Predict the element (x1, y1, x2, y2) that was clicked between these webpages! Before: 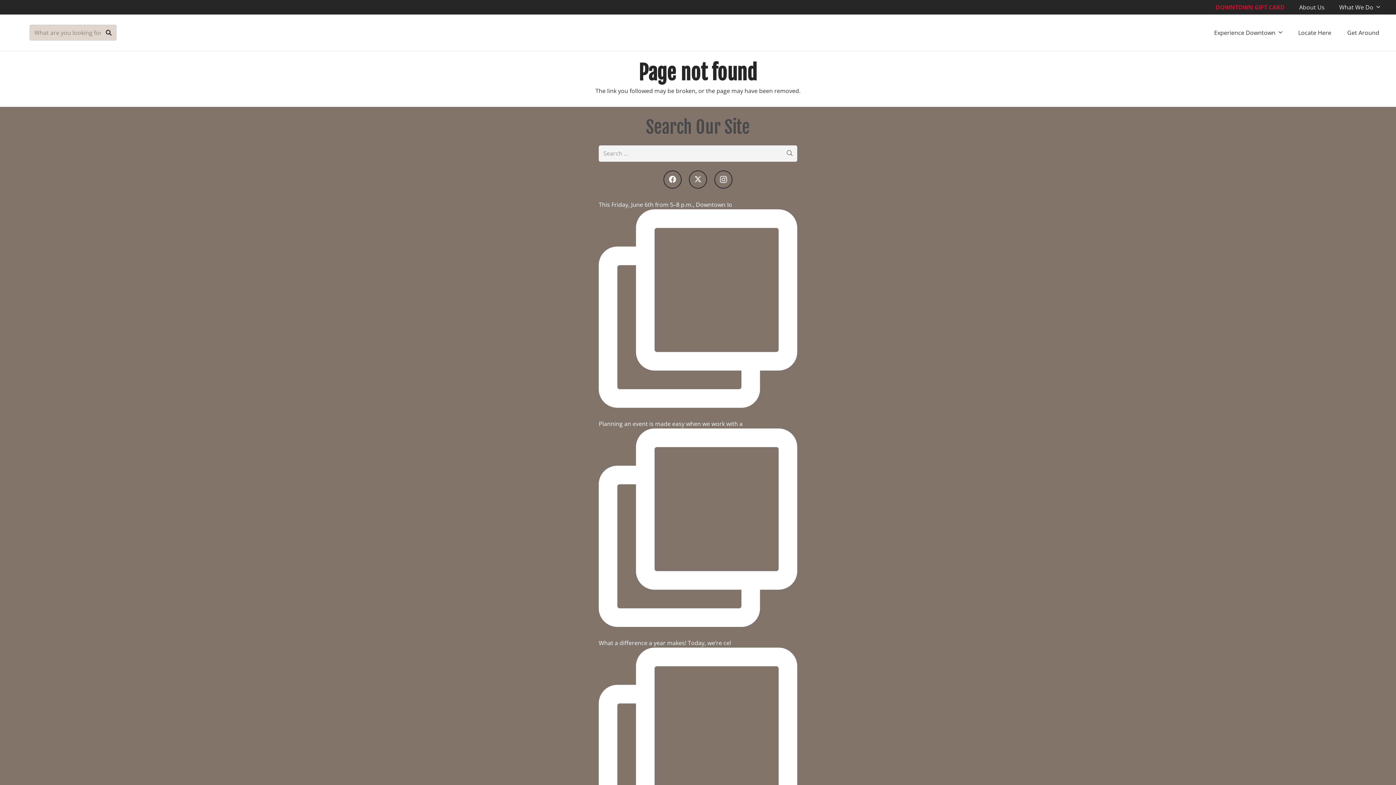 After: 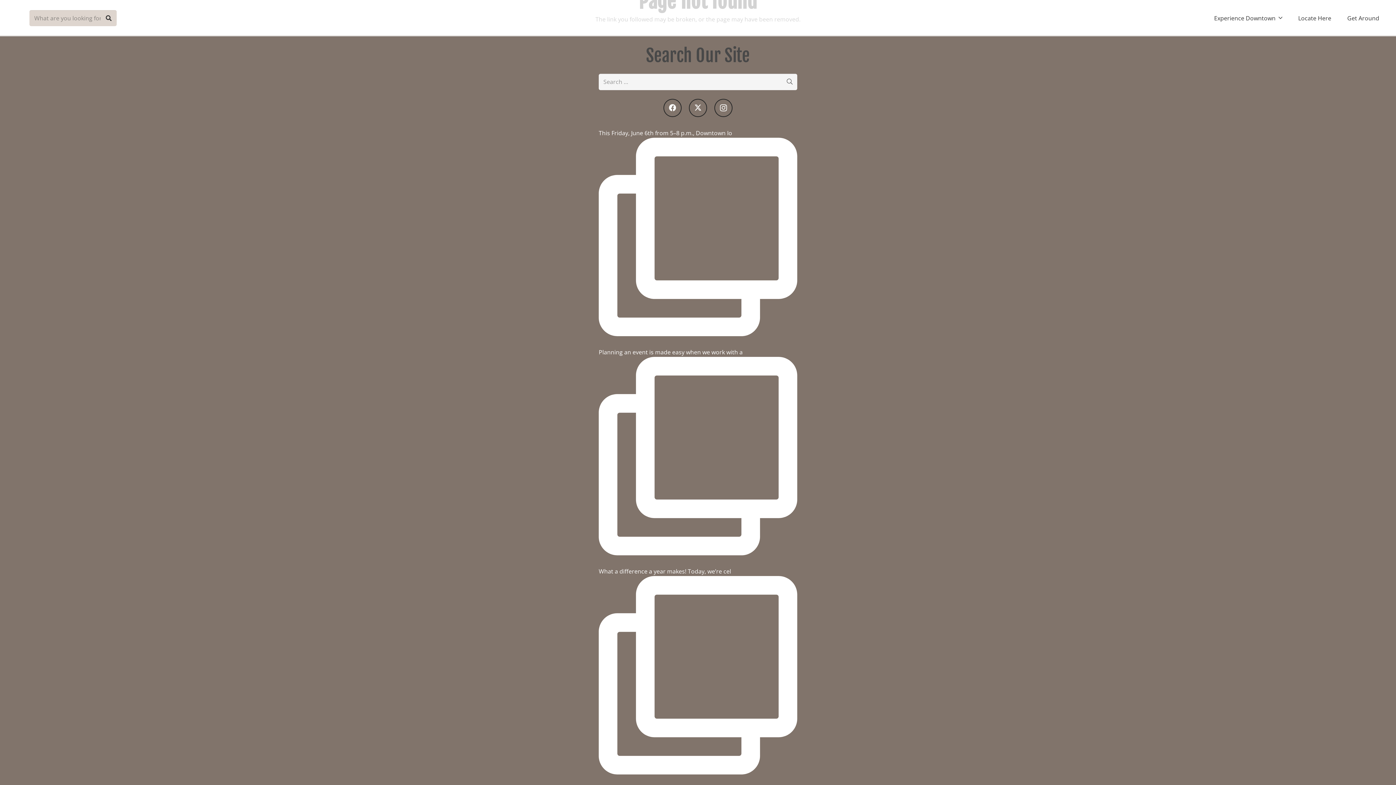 Action: bbox: (598, 639, 797, 857) label: What a difference a year makes! Today, we’re cel  